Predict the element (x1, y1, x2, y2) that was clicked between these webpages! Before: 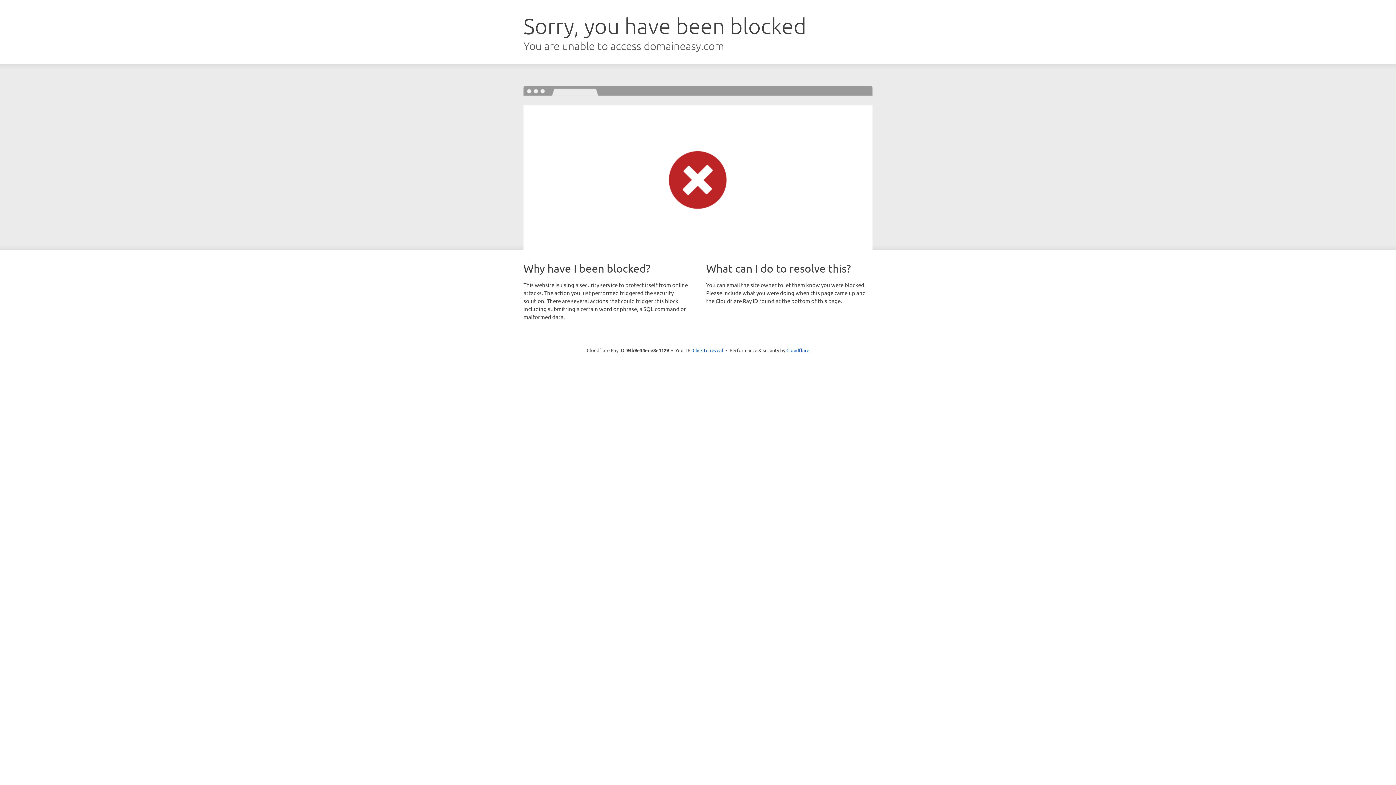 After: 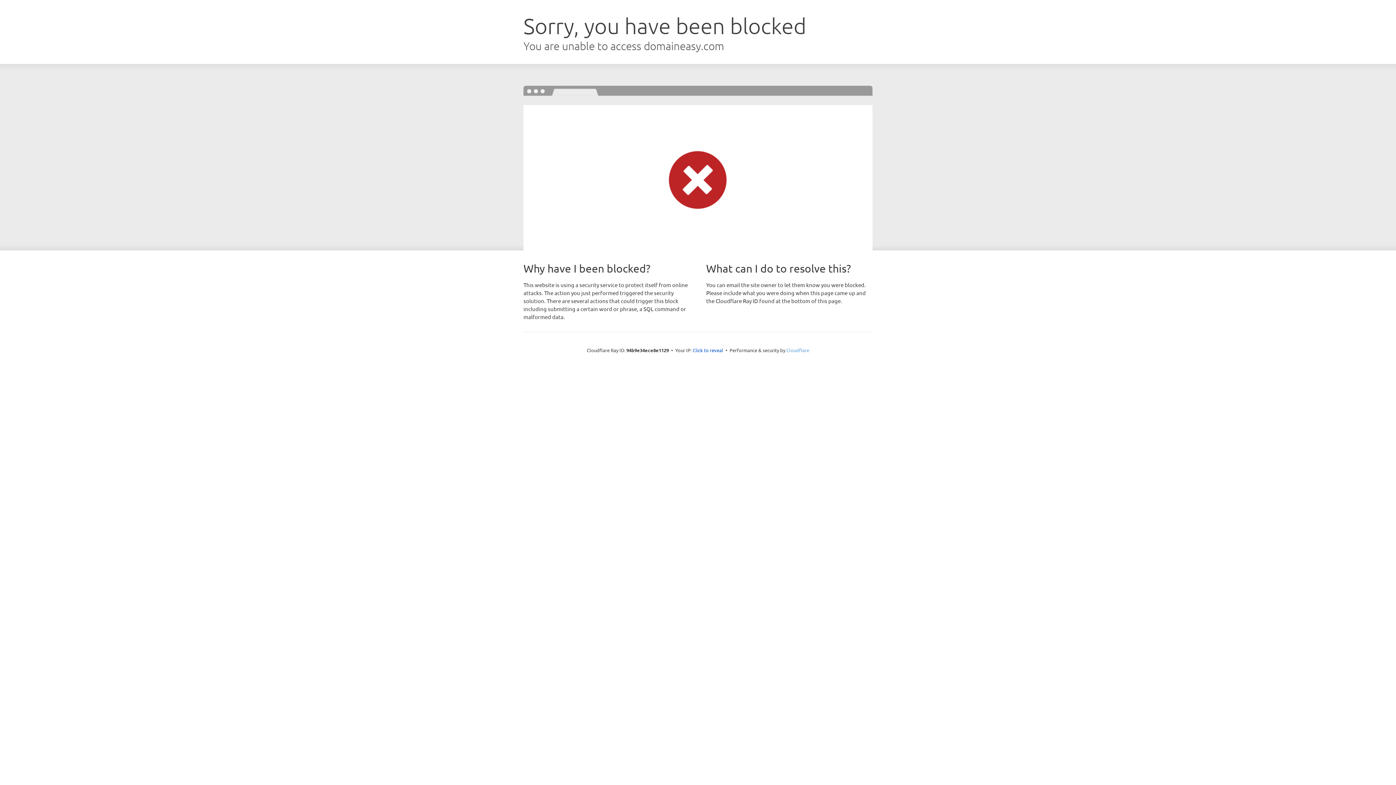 Action: bbox: (786, 347, 809, 353) label: Cloudflare